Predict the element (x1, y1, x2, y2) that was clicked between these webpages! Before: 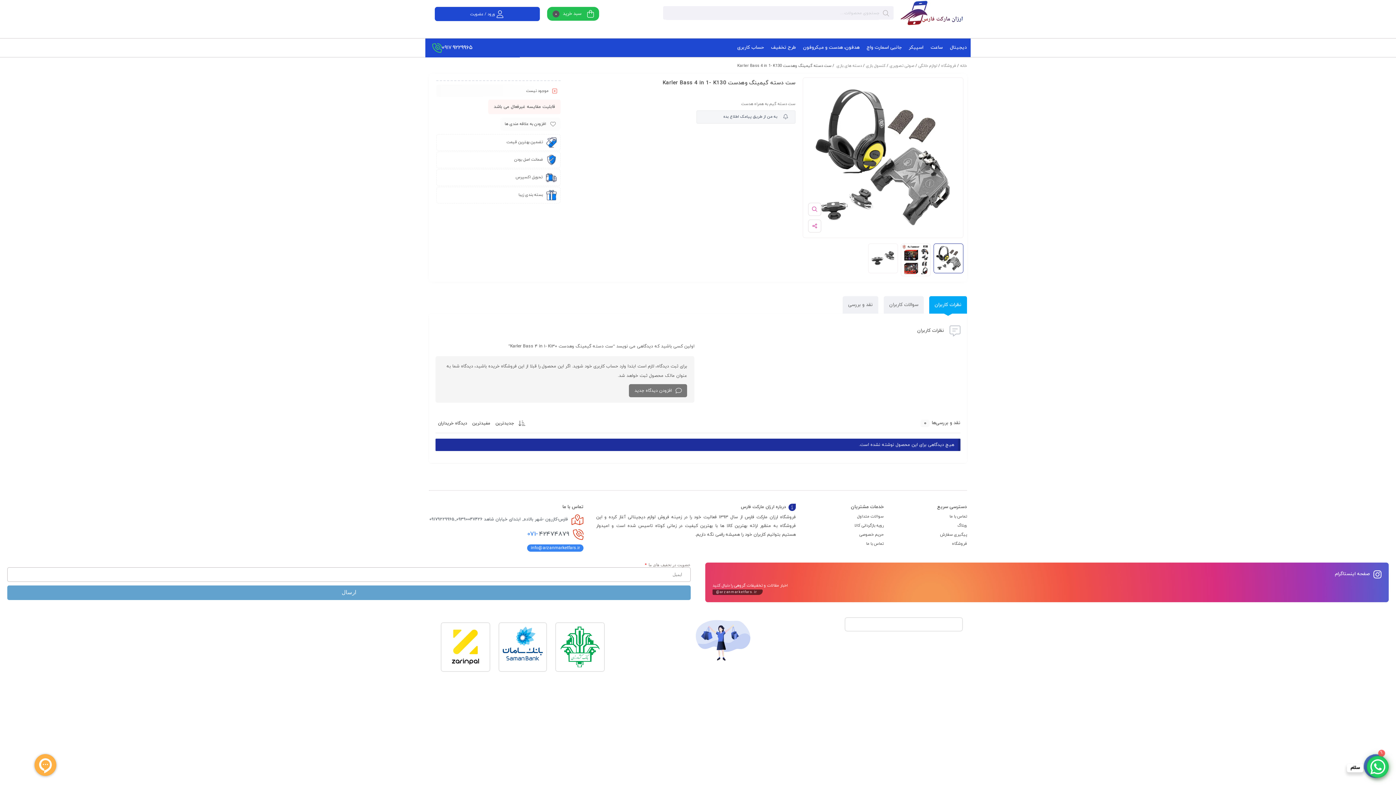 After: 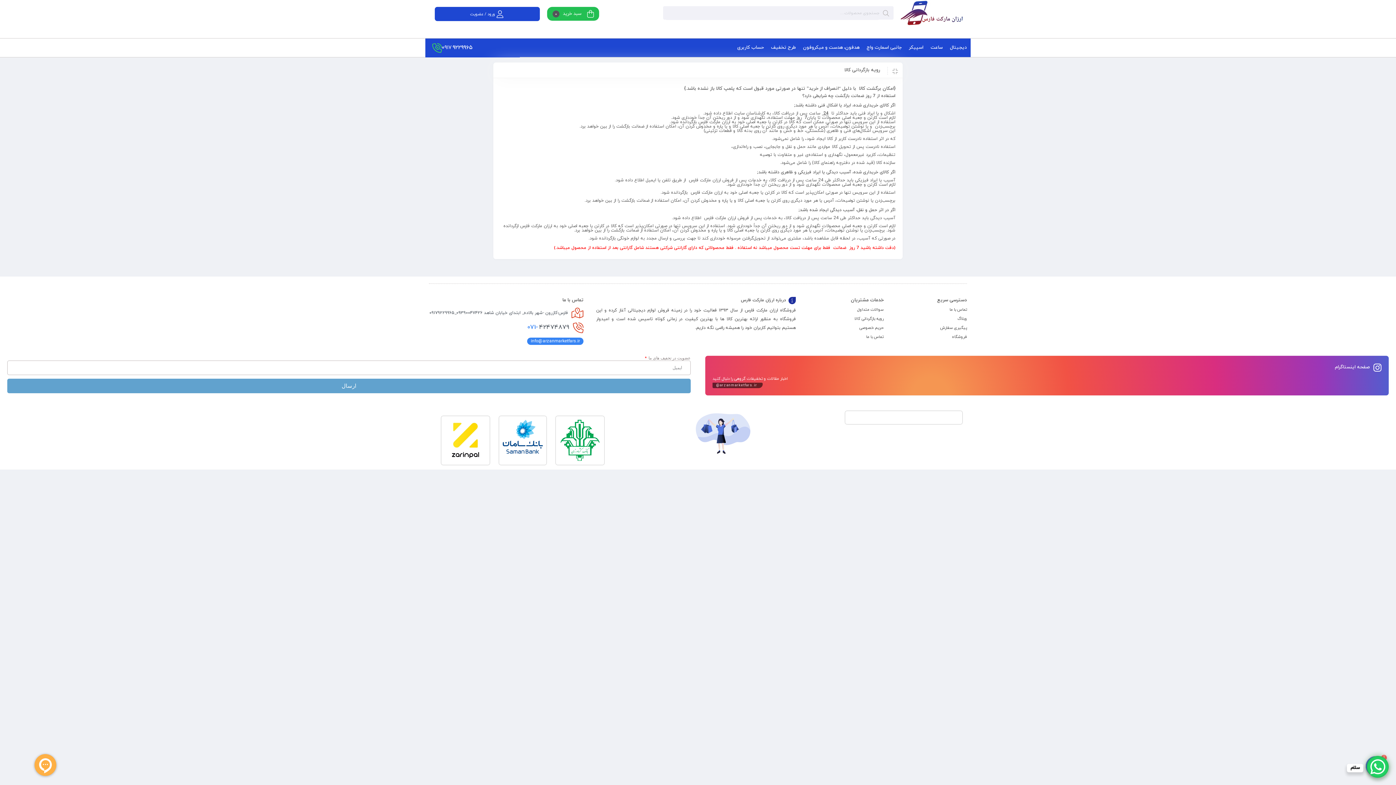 Action: label: رویه بازگردانی کالا bbox: (854, 522, 883, 528)